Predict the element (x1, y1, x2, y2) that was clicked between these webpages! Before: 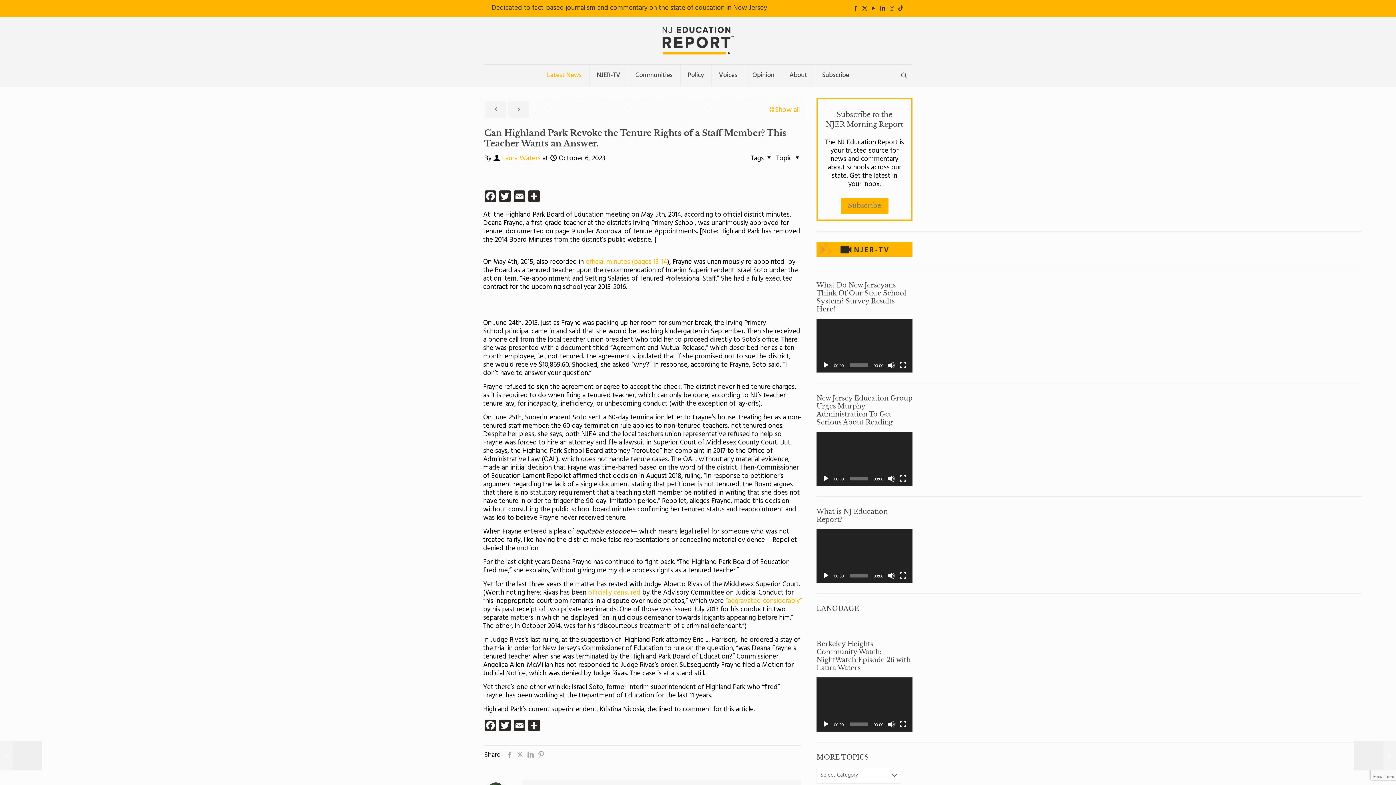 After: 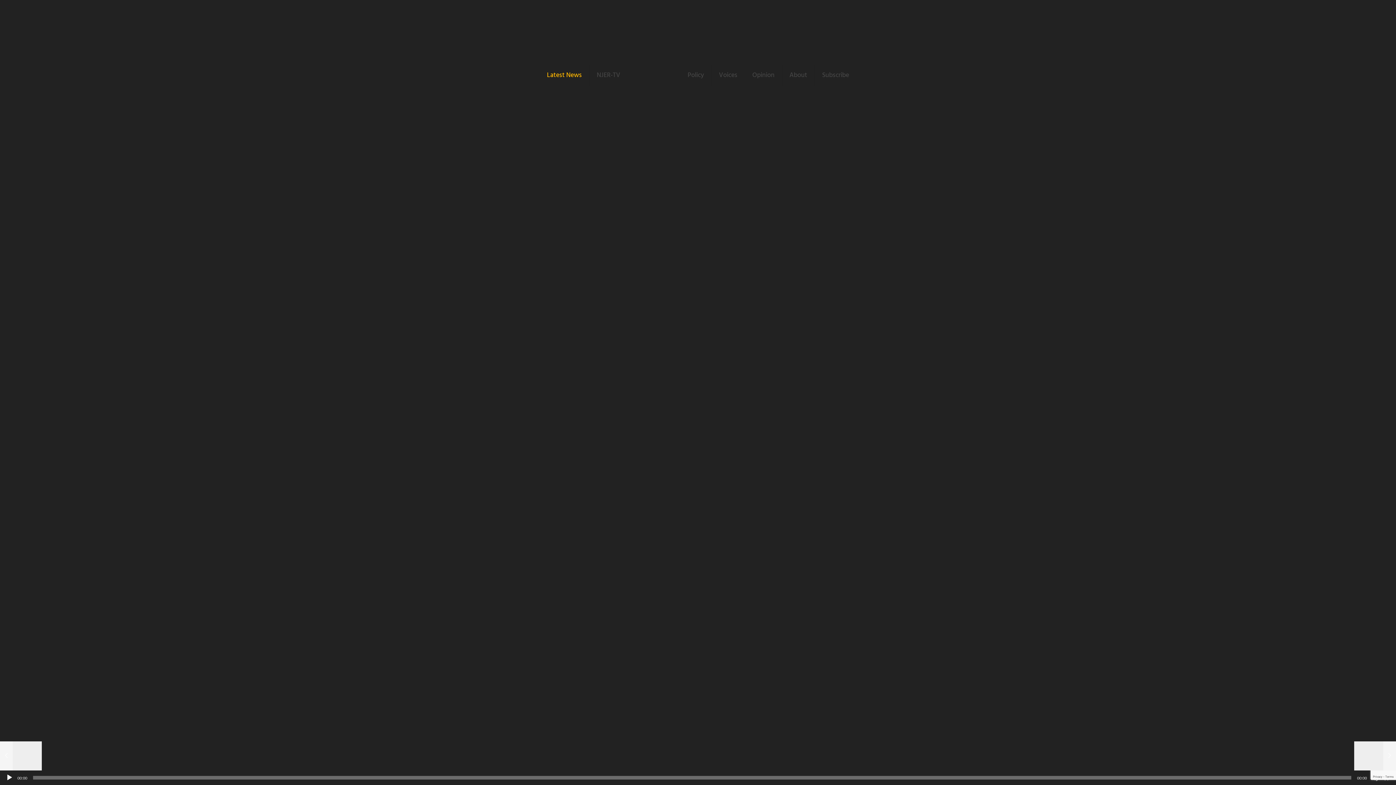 Action: label: Fullscreen bbox: (899, 720, 906, 728)